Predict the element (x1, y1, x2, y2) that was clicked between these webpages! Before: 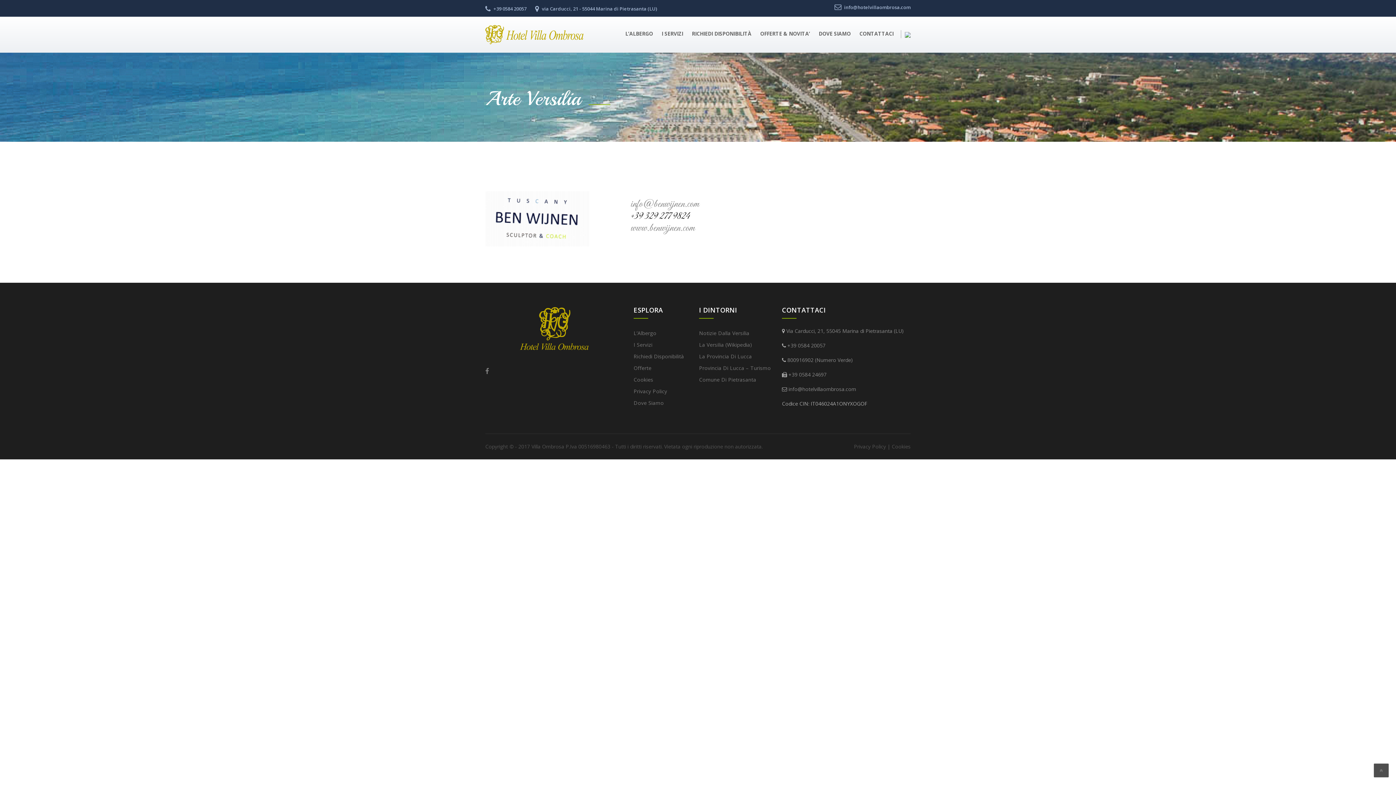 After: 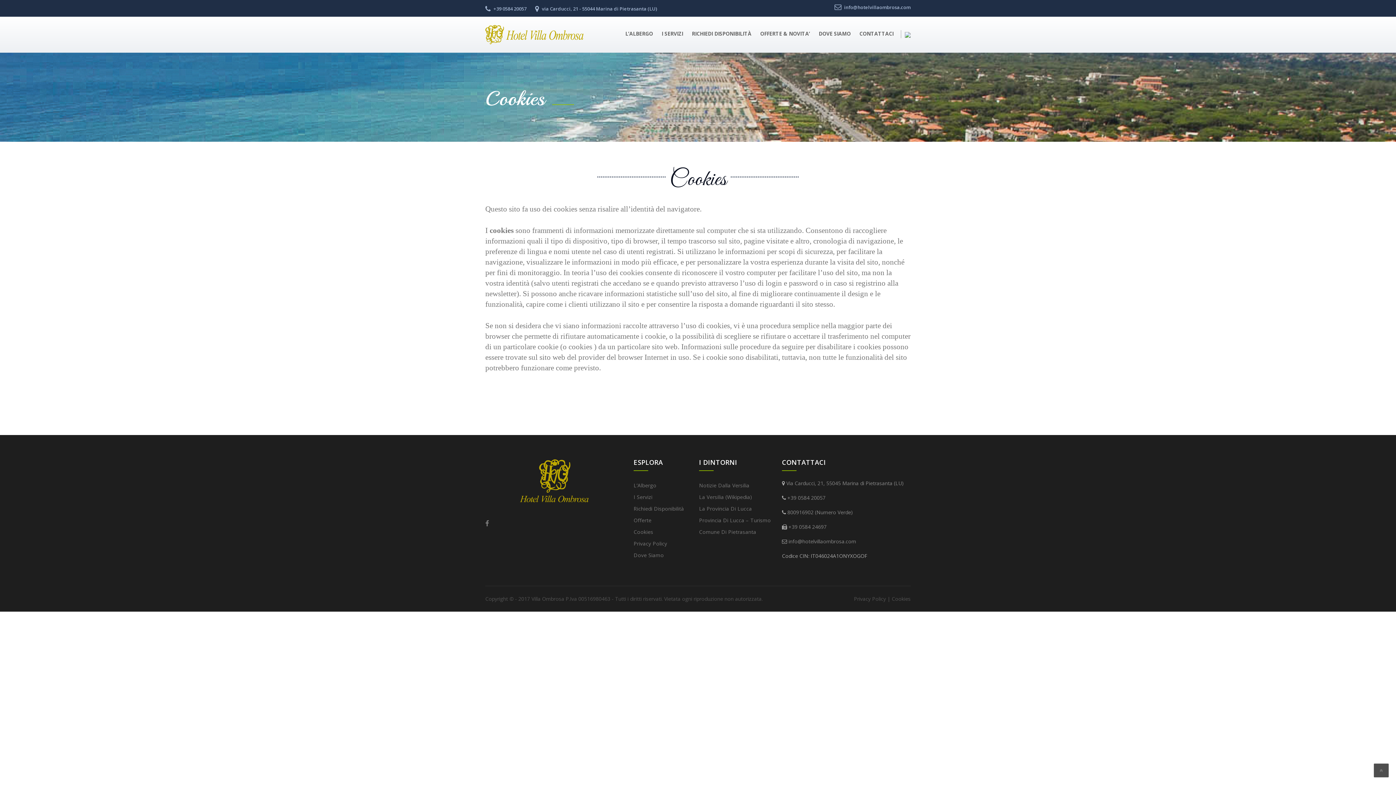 Action: label: Cookies bbox: (633, 374, 688, 385)